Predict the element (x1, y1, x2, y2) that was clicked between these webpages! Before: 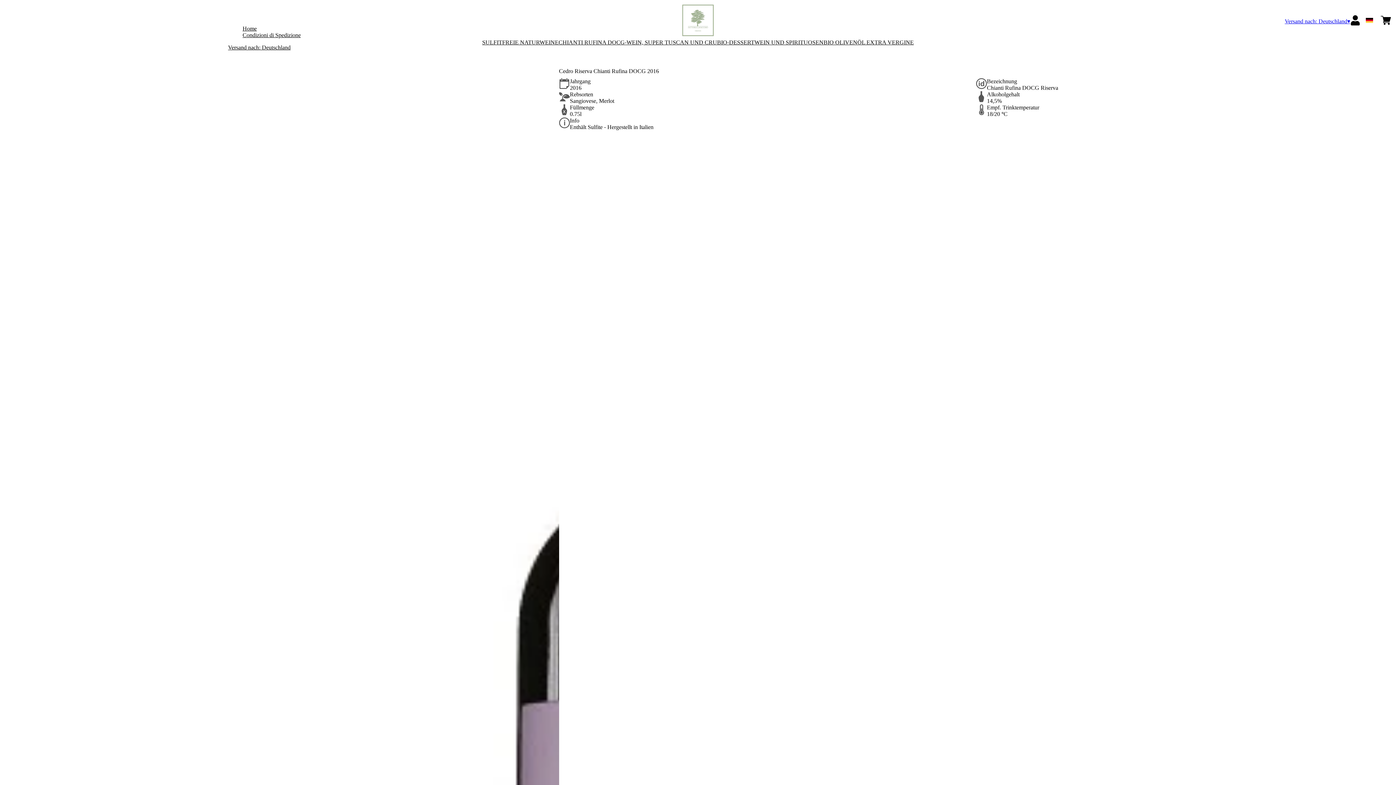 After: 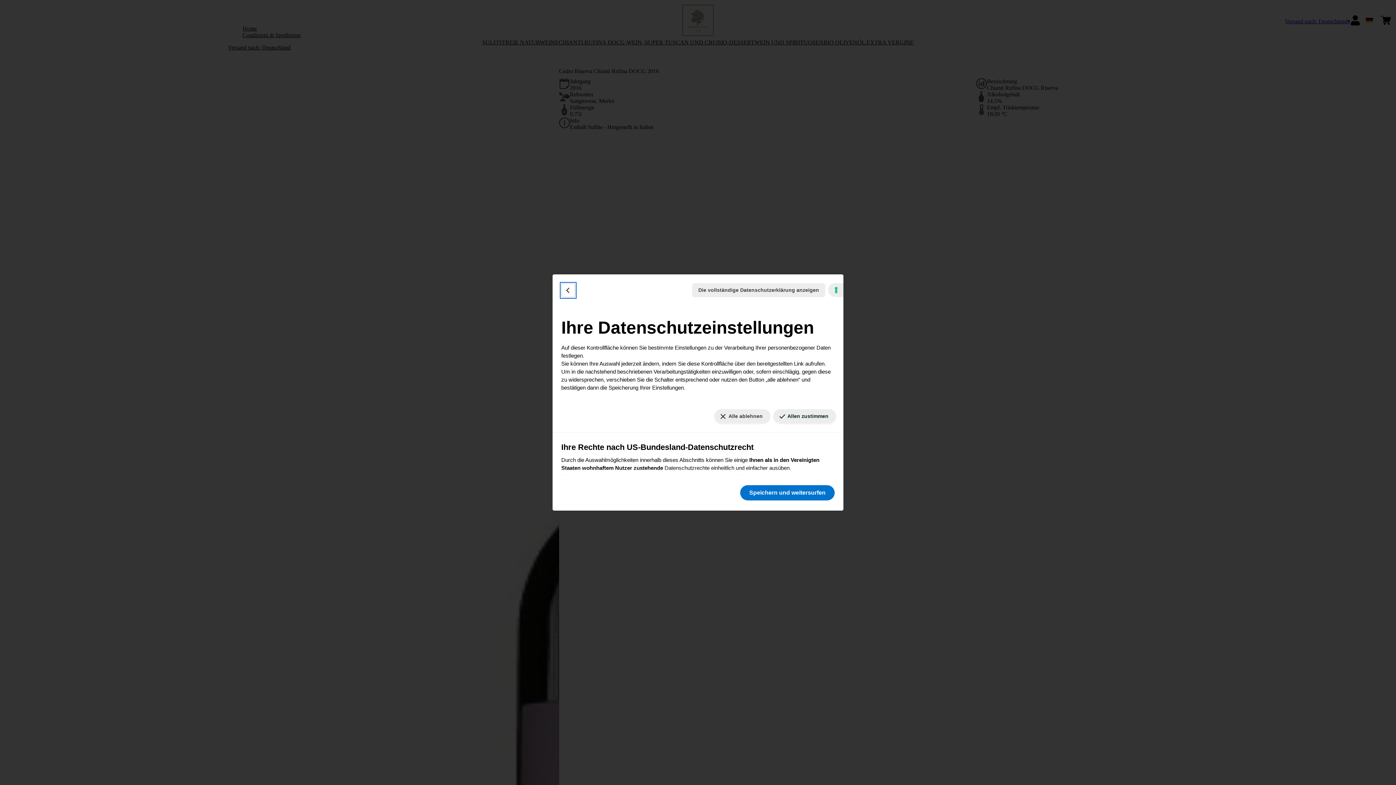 Action: bbox: (1391, 588, 1396, 590) label: Ihre Einstellungen für Einwilligungen für Tracking Technologien